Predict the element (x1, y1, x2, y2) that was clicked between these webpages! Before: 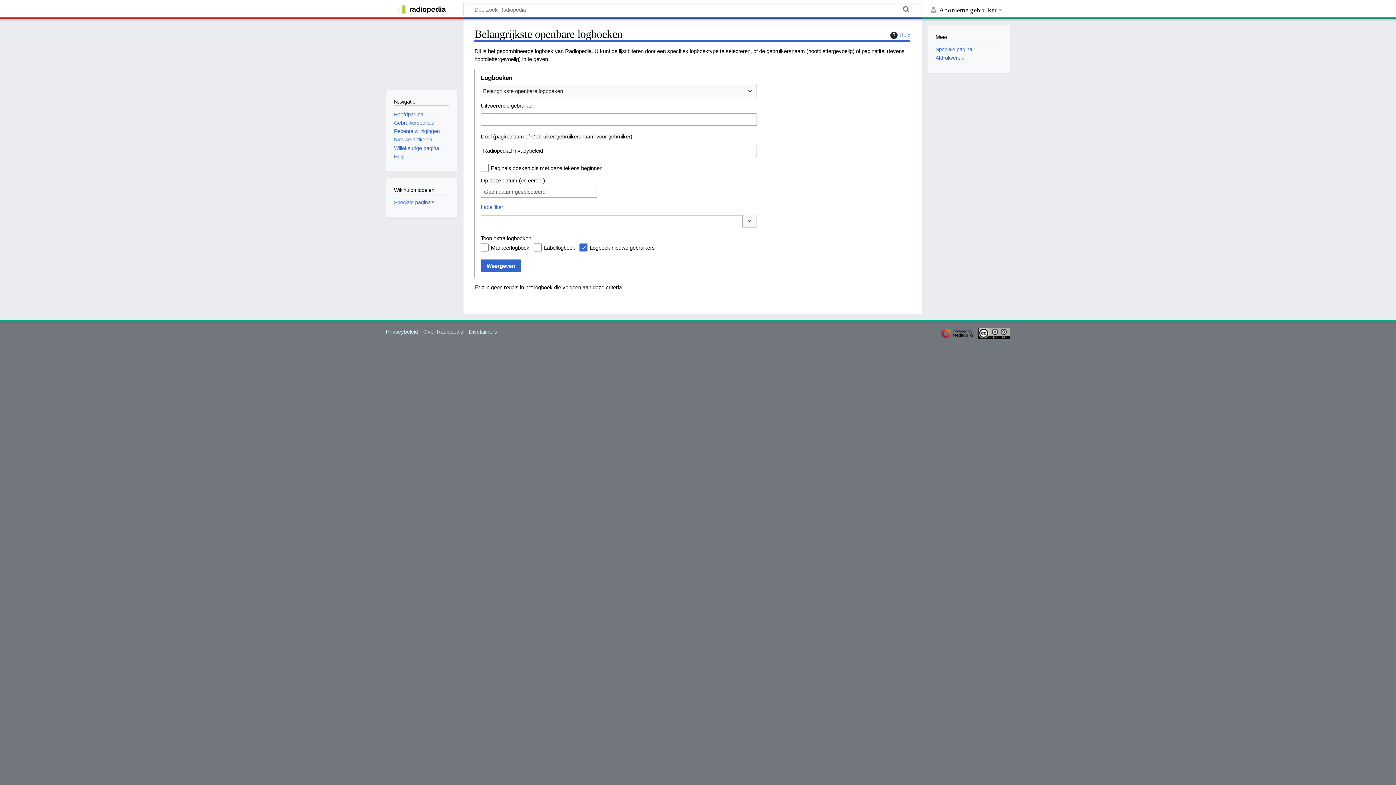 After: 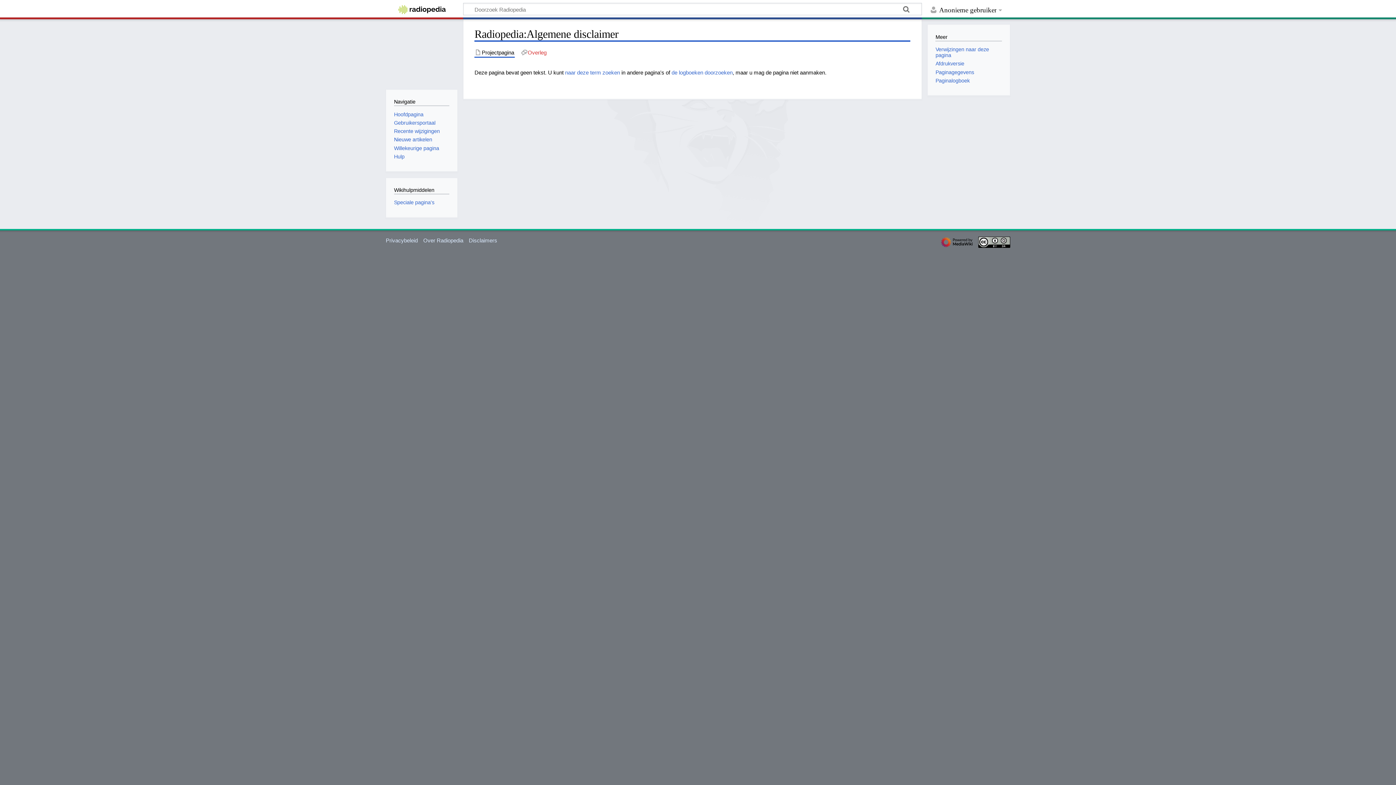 Action: label: Disclaimers bbox: (468, 328, 497, 334)